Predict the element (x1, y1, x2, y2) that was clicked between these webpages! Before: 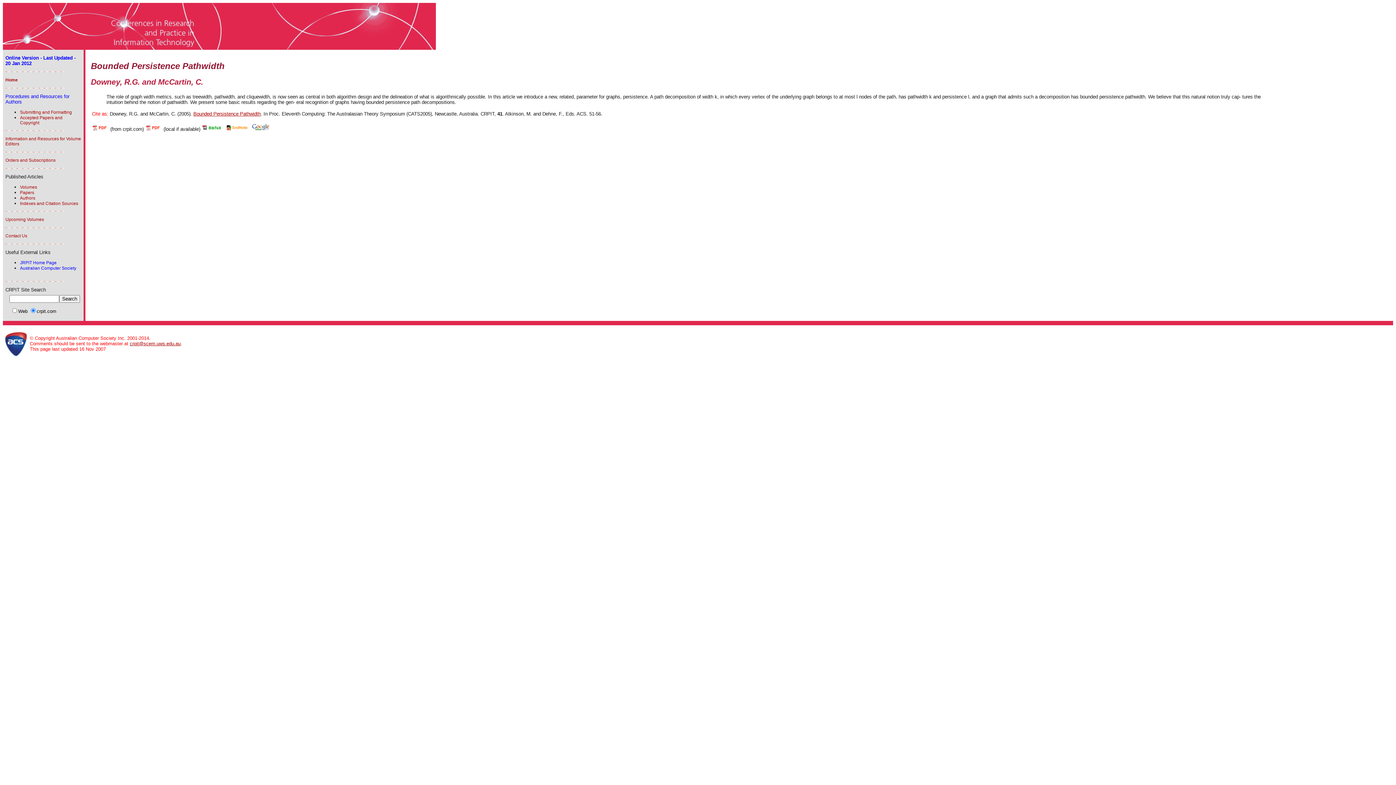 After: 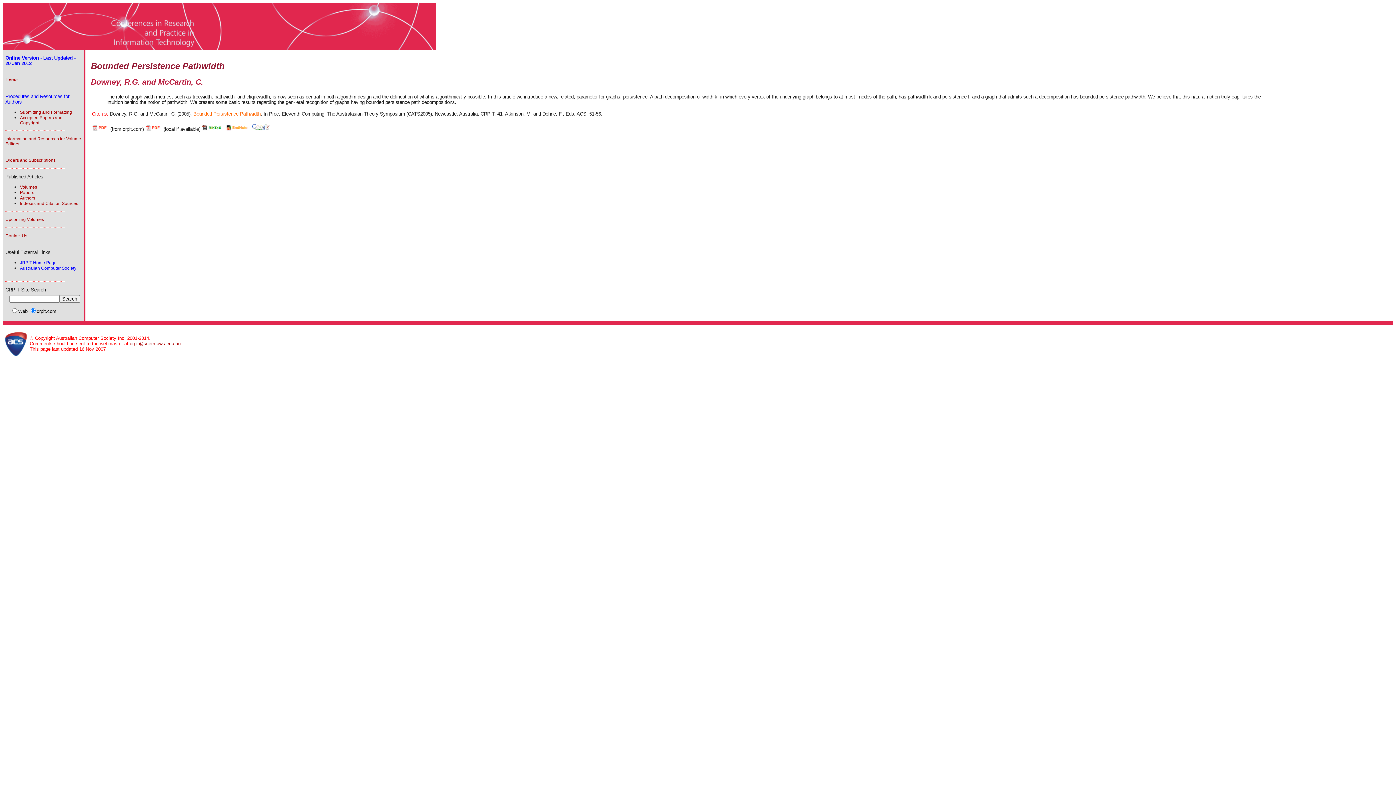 Action: label: Bounded Persistence Pathwidth bbox: (193, 111, 260, 116)